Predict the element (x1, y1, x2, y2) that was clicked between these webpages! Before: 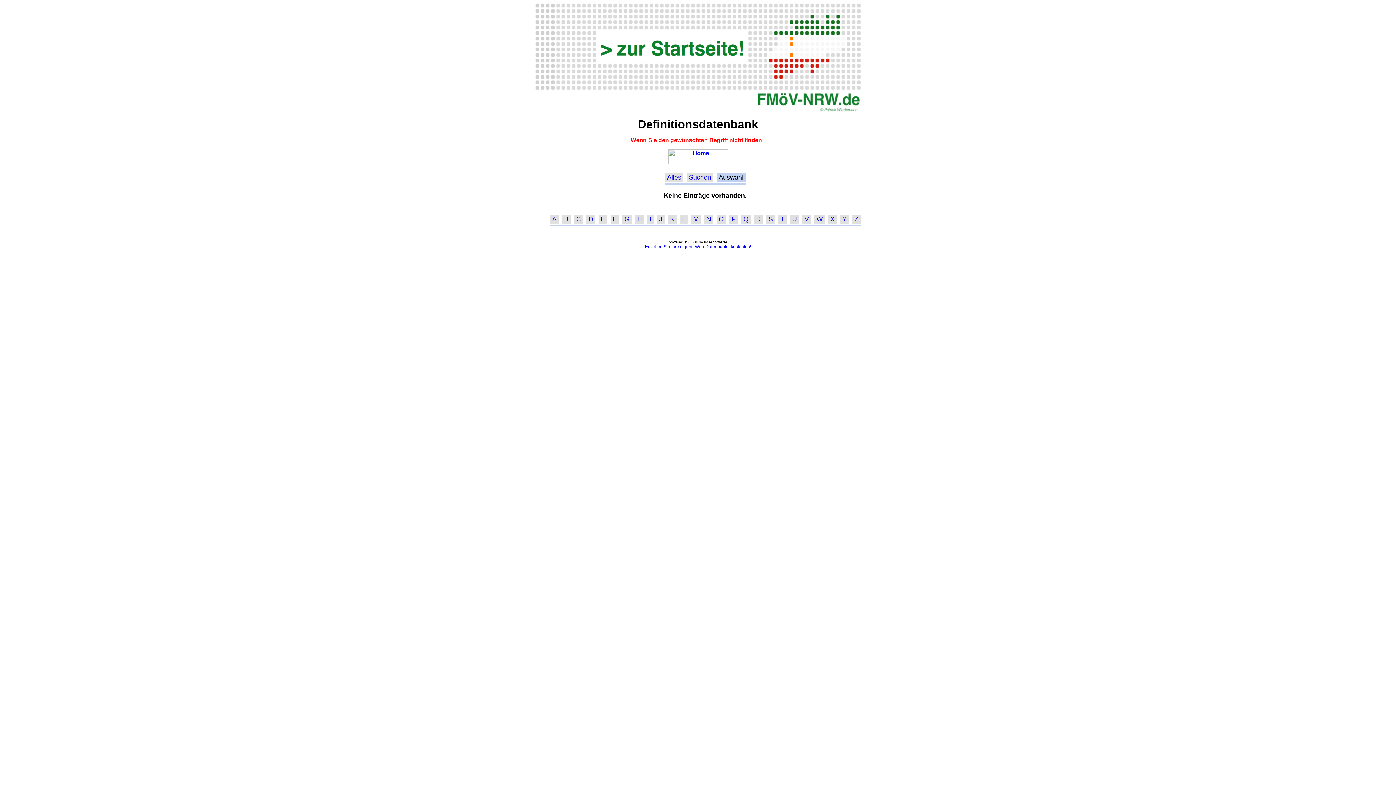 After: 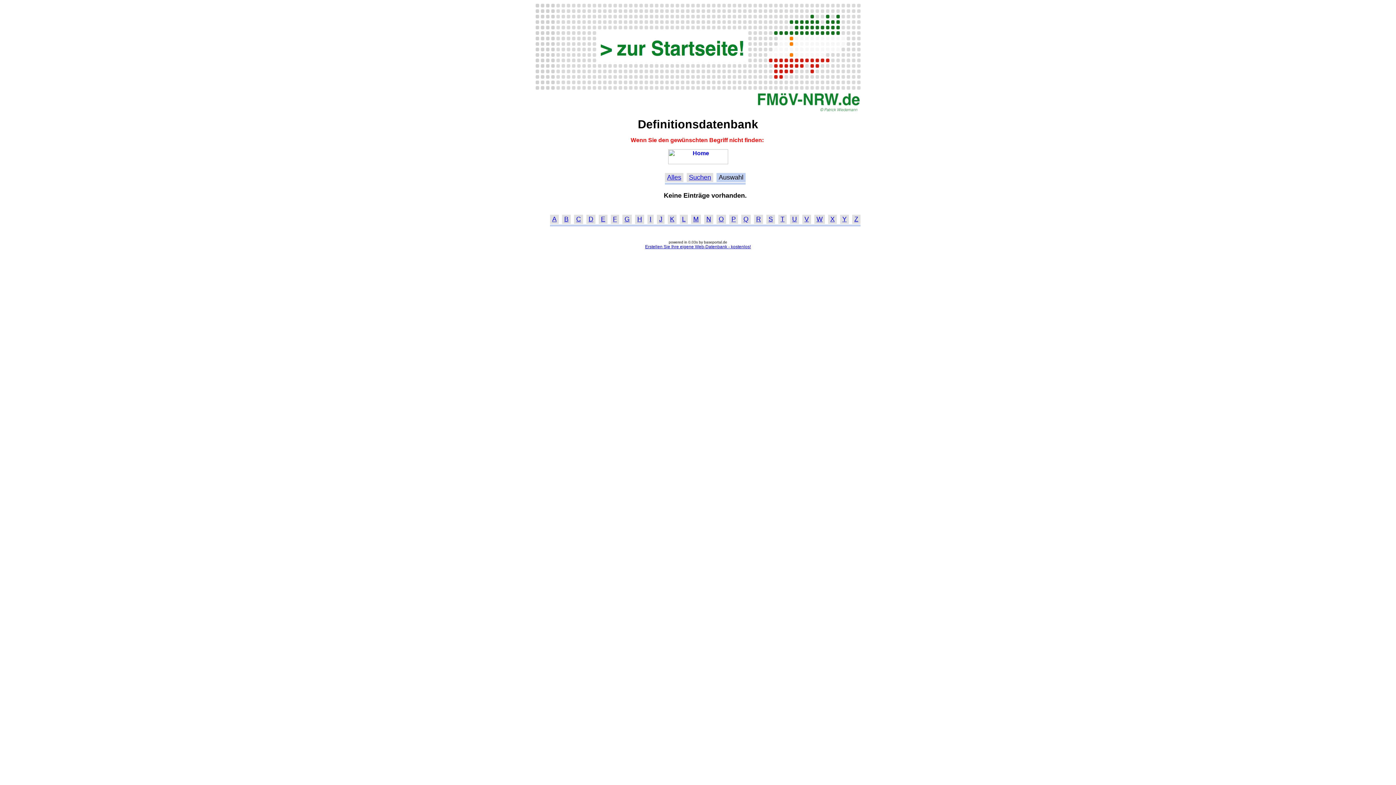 Action: bbox: (842, 215, 846, 223) label: Y